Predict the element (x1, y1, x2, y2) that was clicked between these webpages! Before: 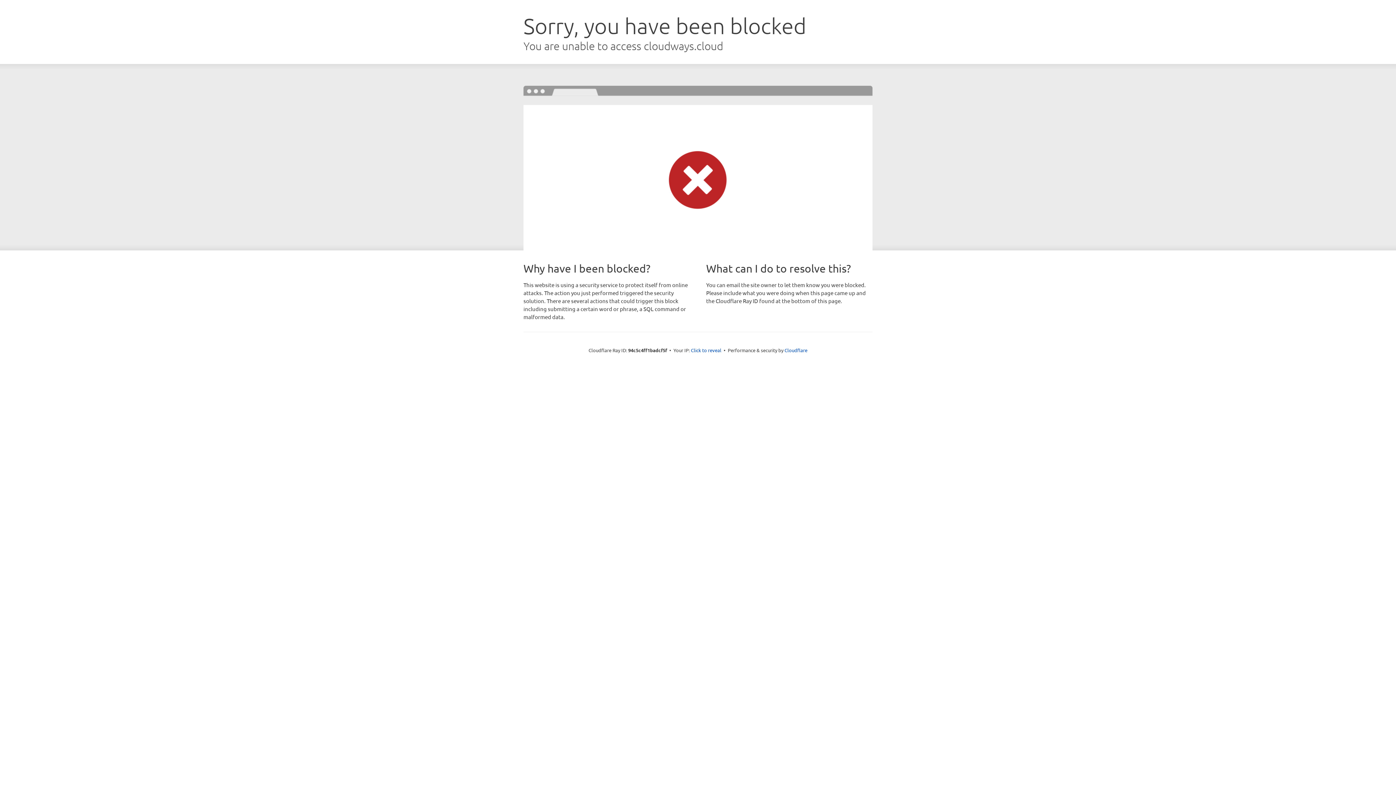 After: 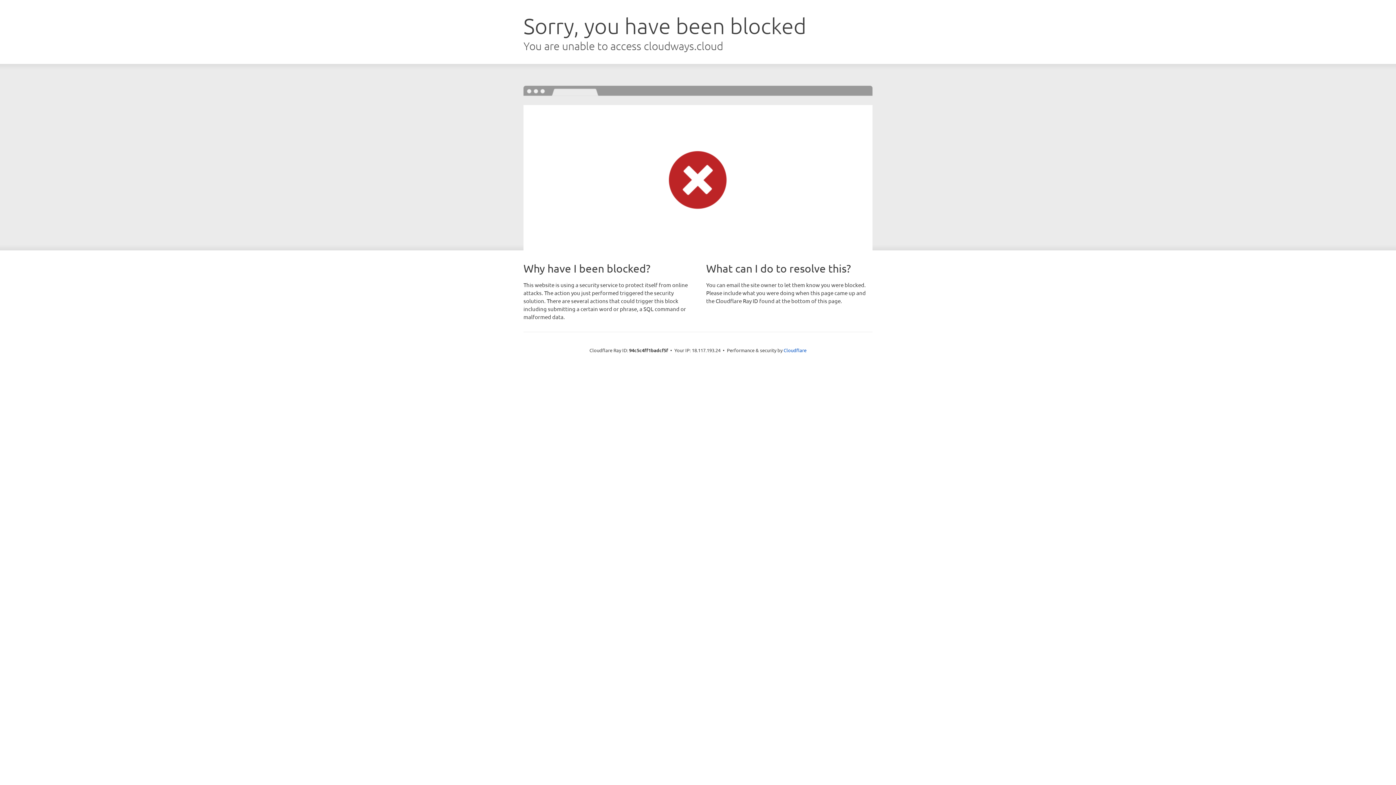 Action: bbox: (691, 346, 721, 353) label: Click to reveal